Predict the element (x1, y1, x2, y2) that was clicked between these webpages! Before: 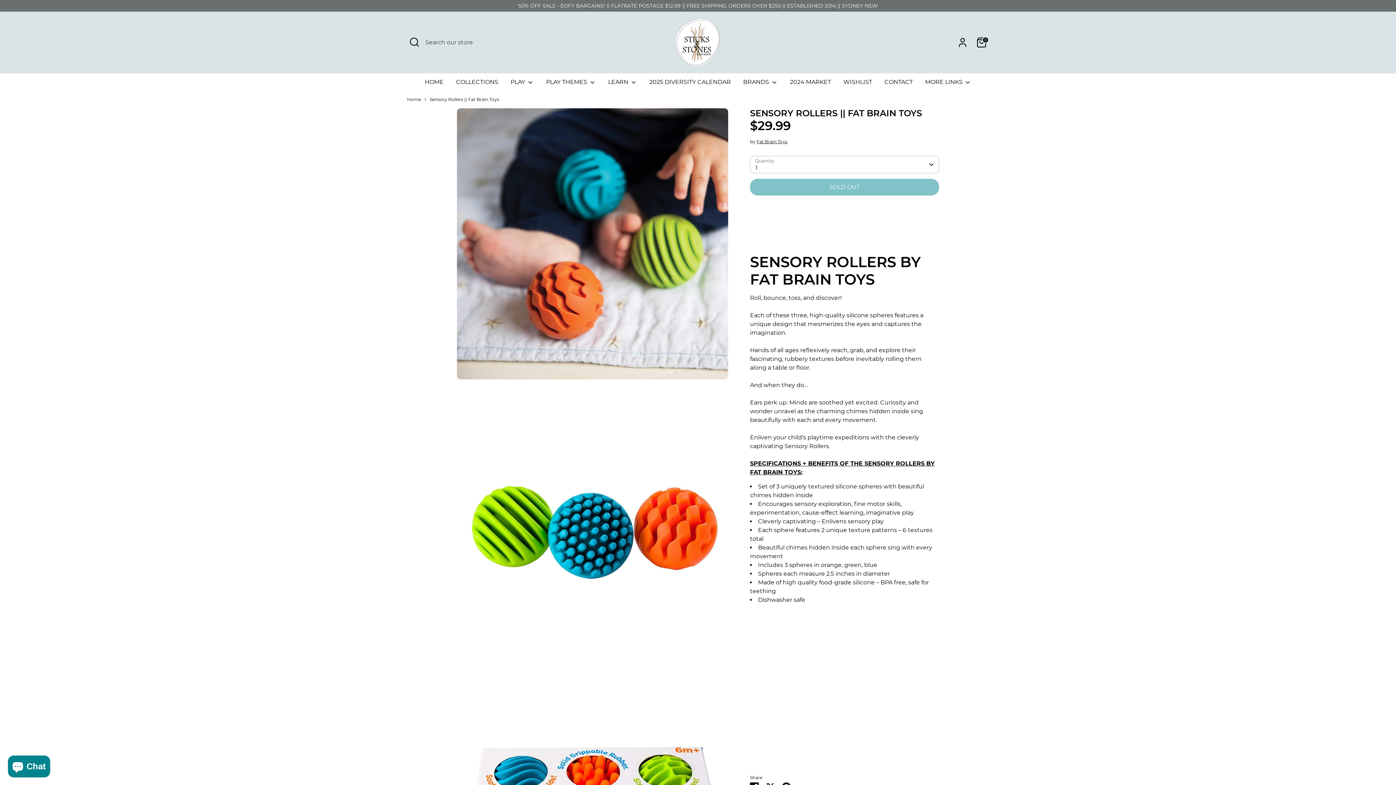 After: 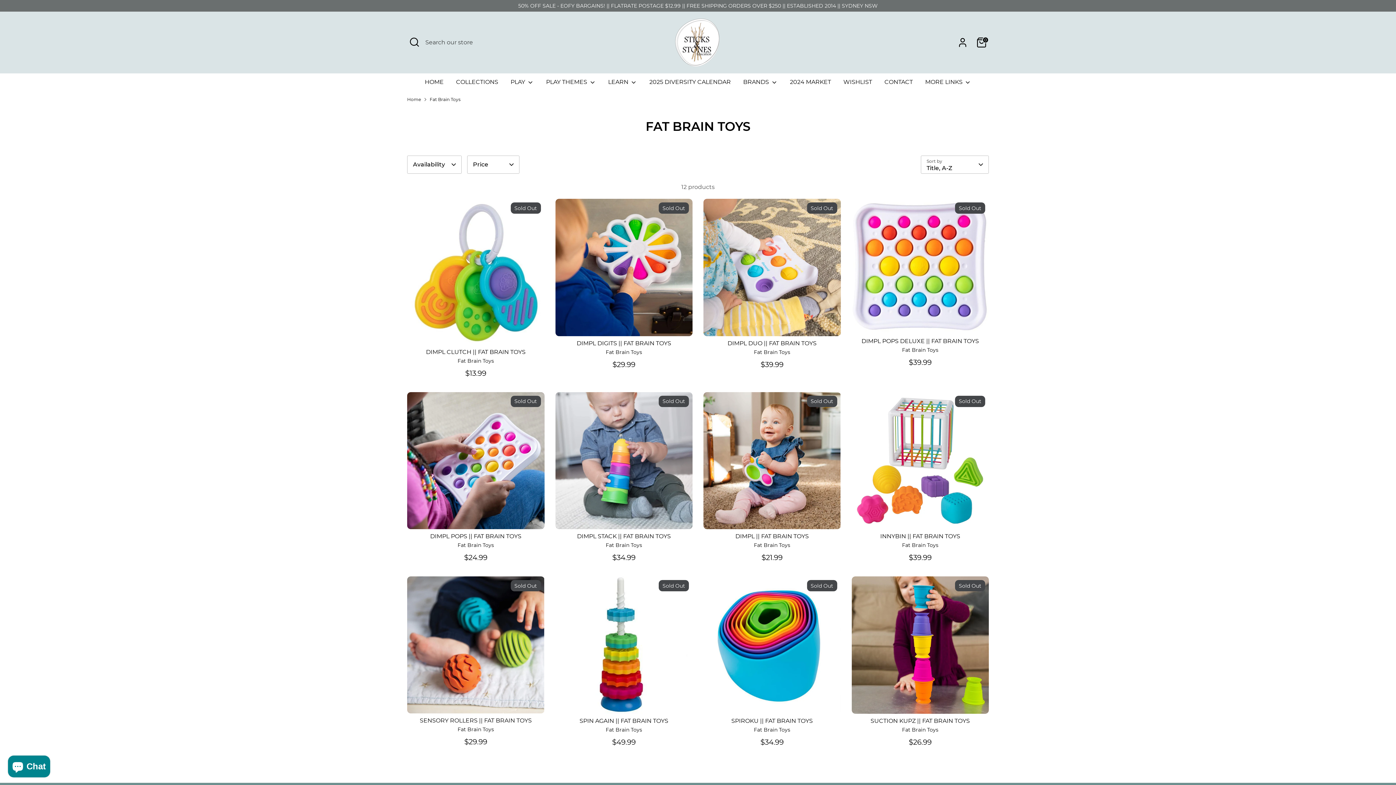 Action: bbox: (756, 138, 787, 144) label: Fat Brain Toys